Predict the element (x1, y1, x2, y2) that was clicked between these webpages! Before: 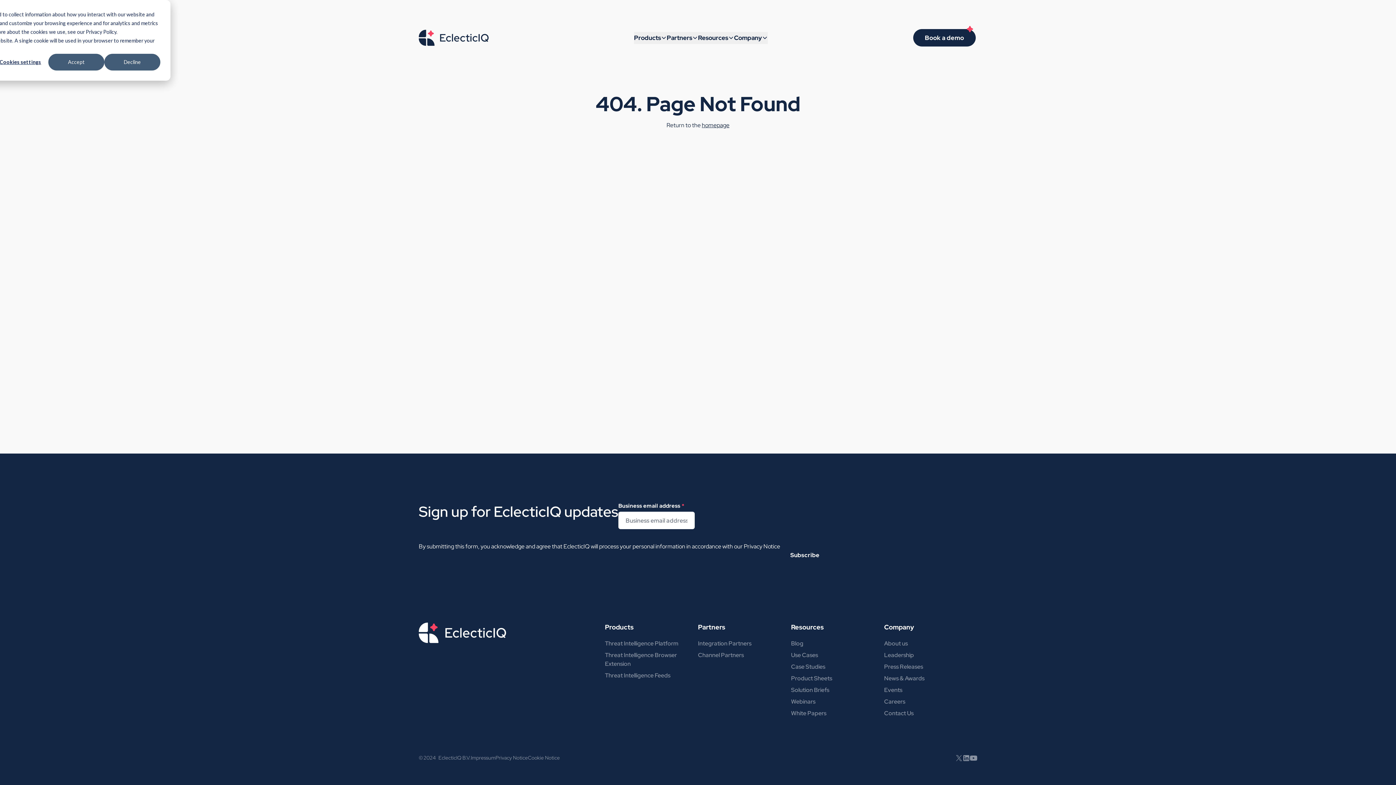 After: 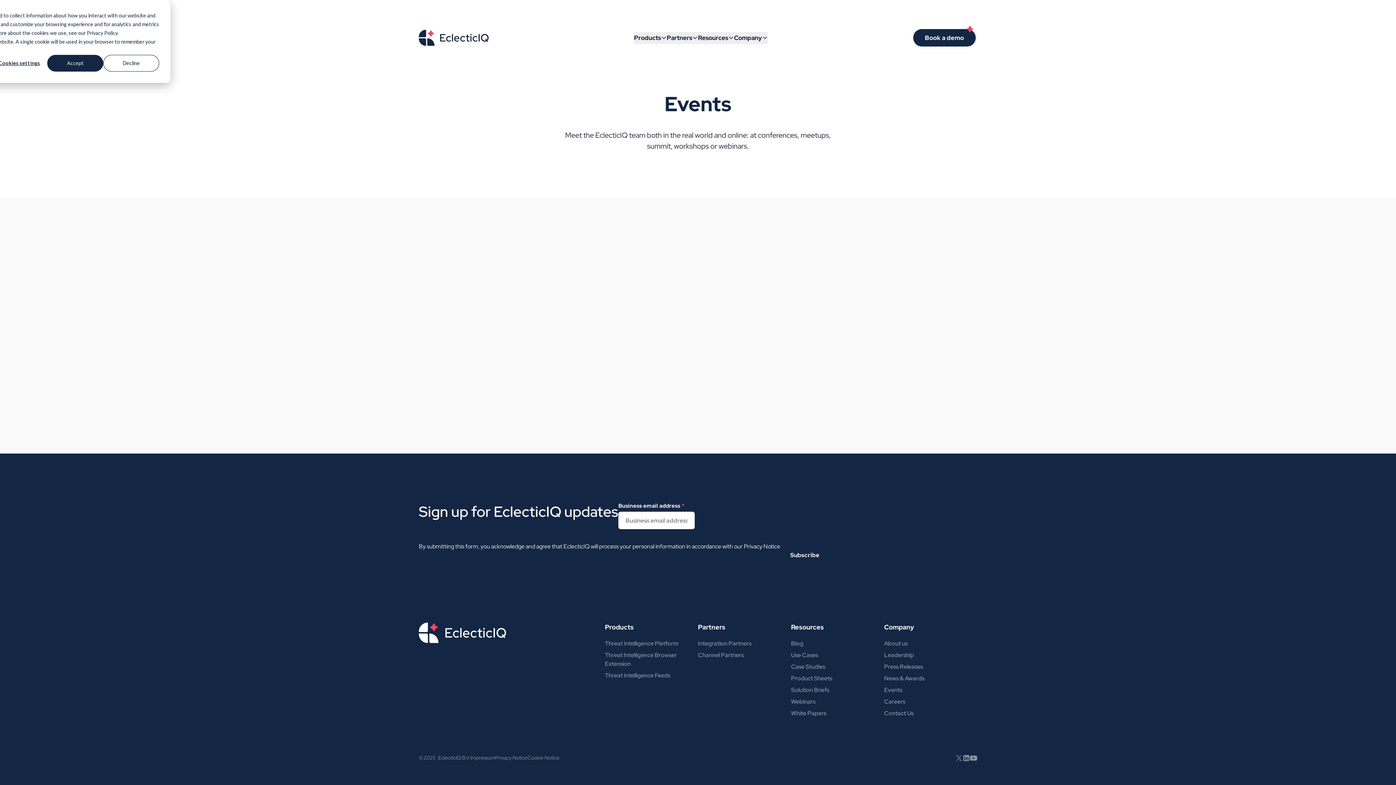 Action: bbox: (884, 686, 902, 694) label: Events